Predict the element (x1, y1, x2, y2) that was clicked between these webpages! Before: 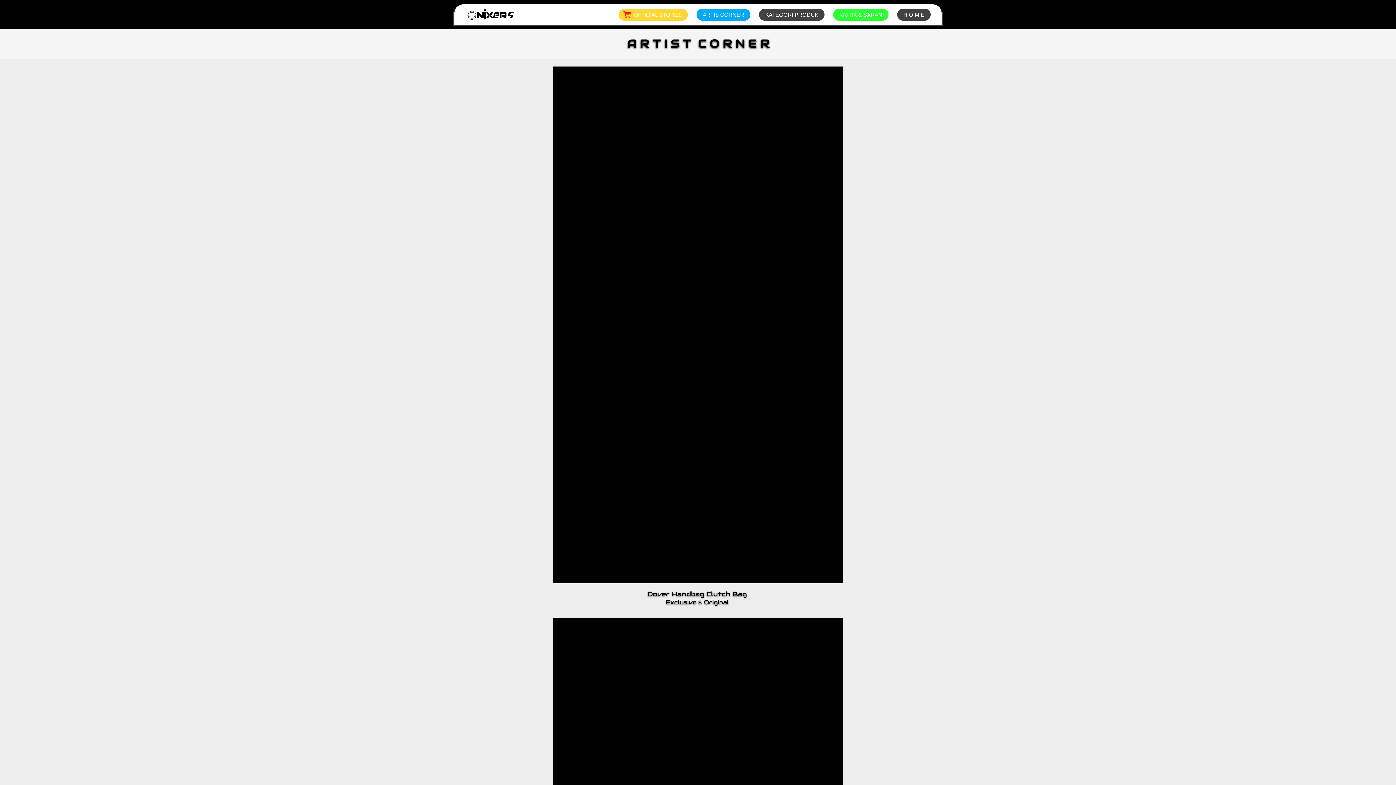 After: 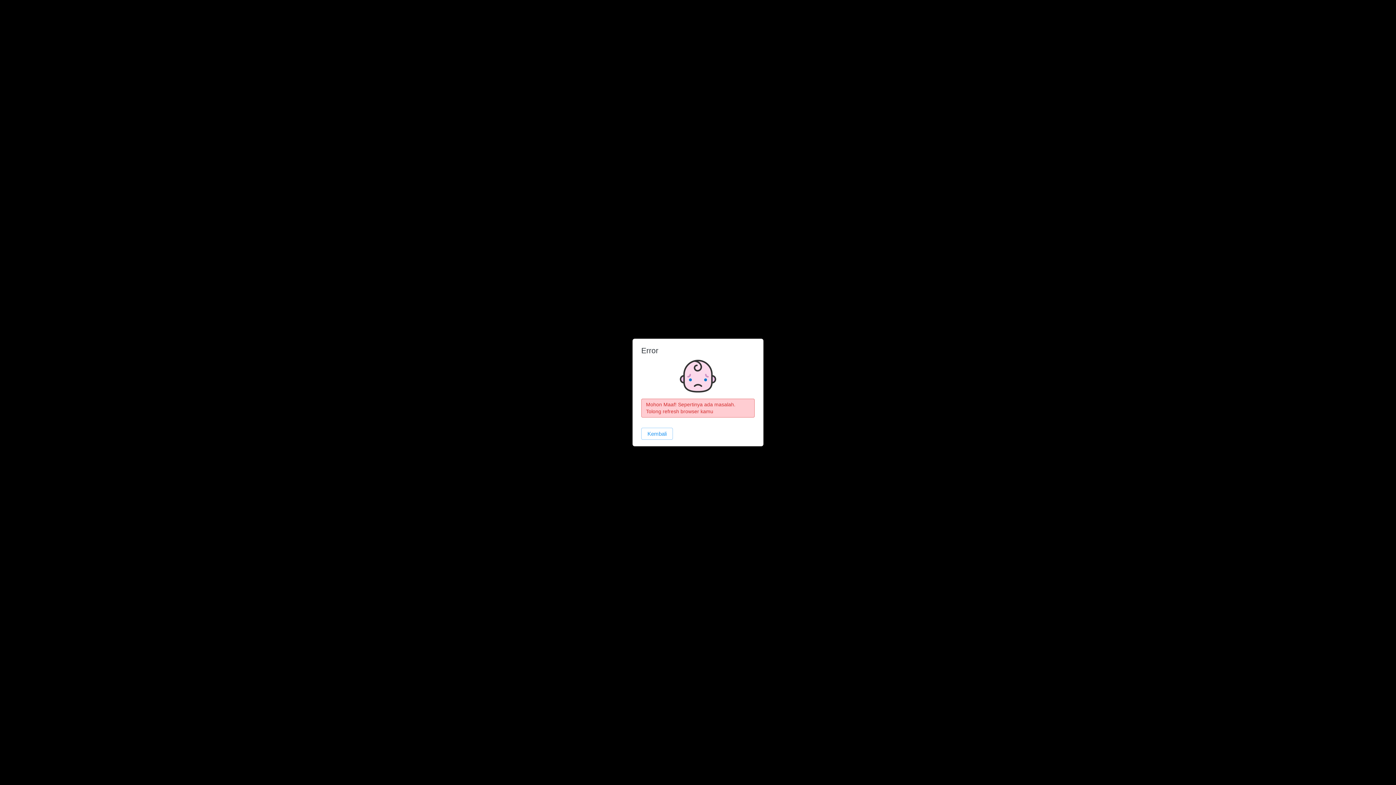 Action: bbox: (829, 7, 893, 22) label: `
KRITIK & SARAN